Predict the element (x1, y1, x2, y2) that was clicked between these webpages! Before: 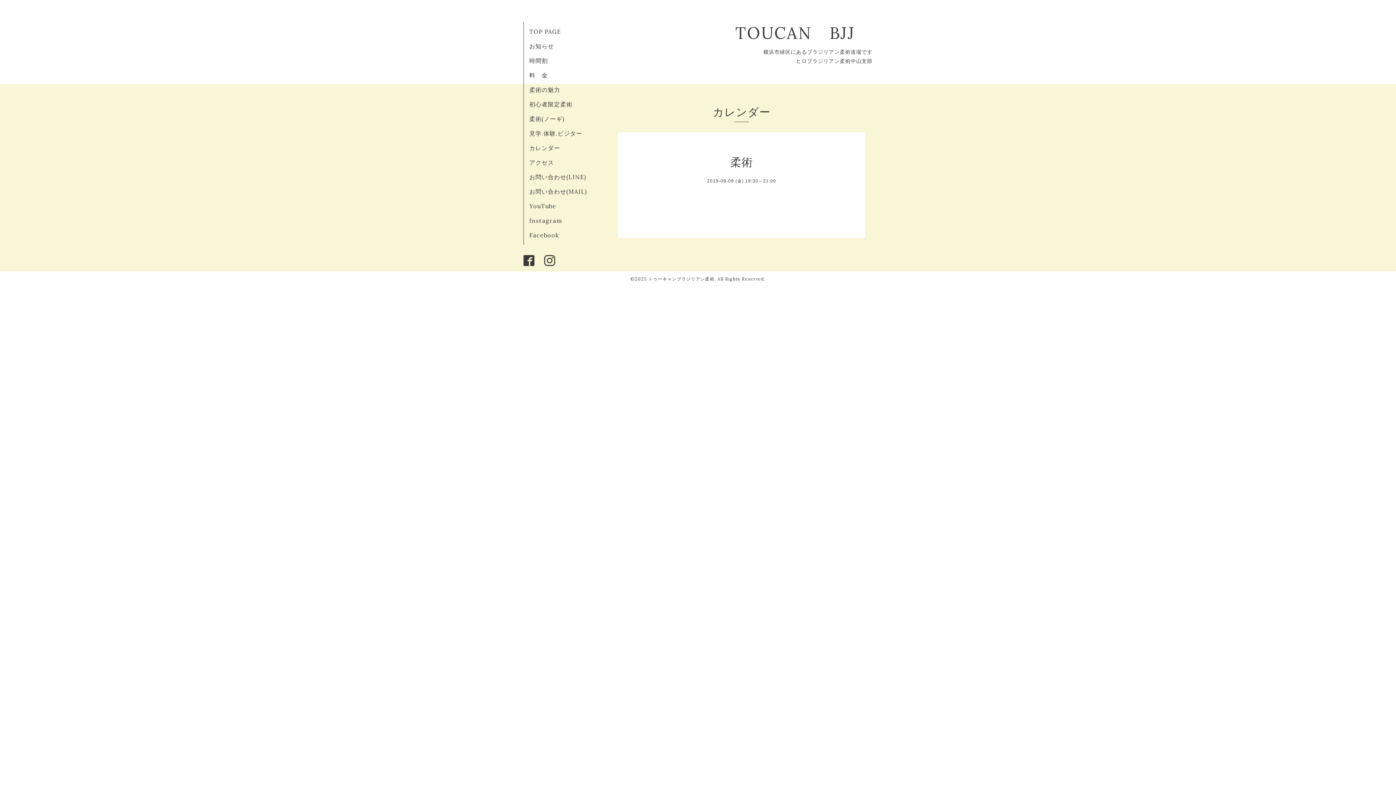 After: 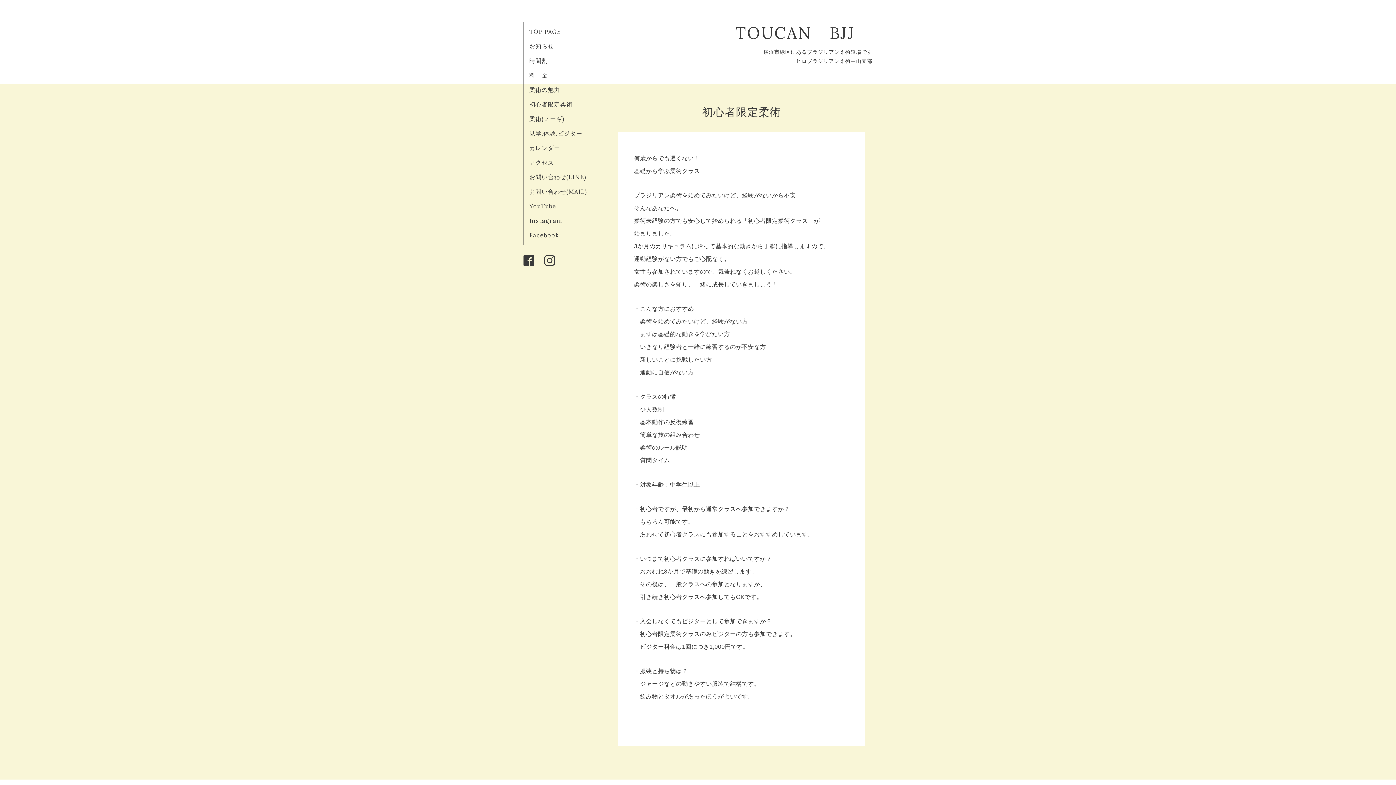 Action: label: 初心者限定柔術 bbox: (529, 100, 572, 108)